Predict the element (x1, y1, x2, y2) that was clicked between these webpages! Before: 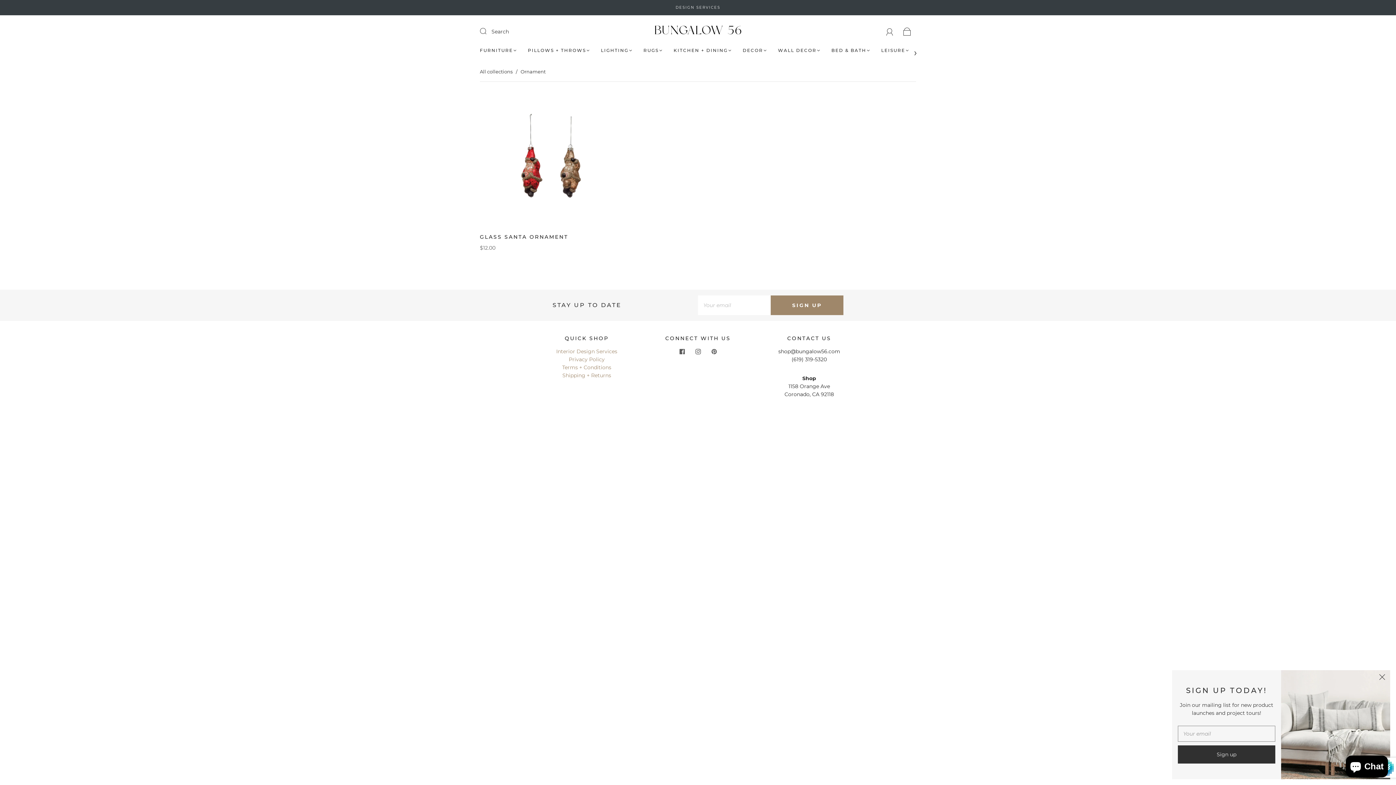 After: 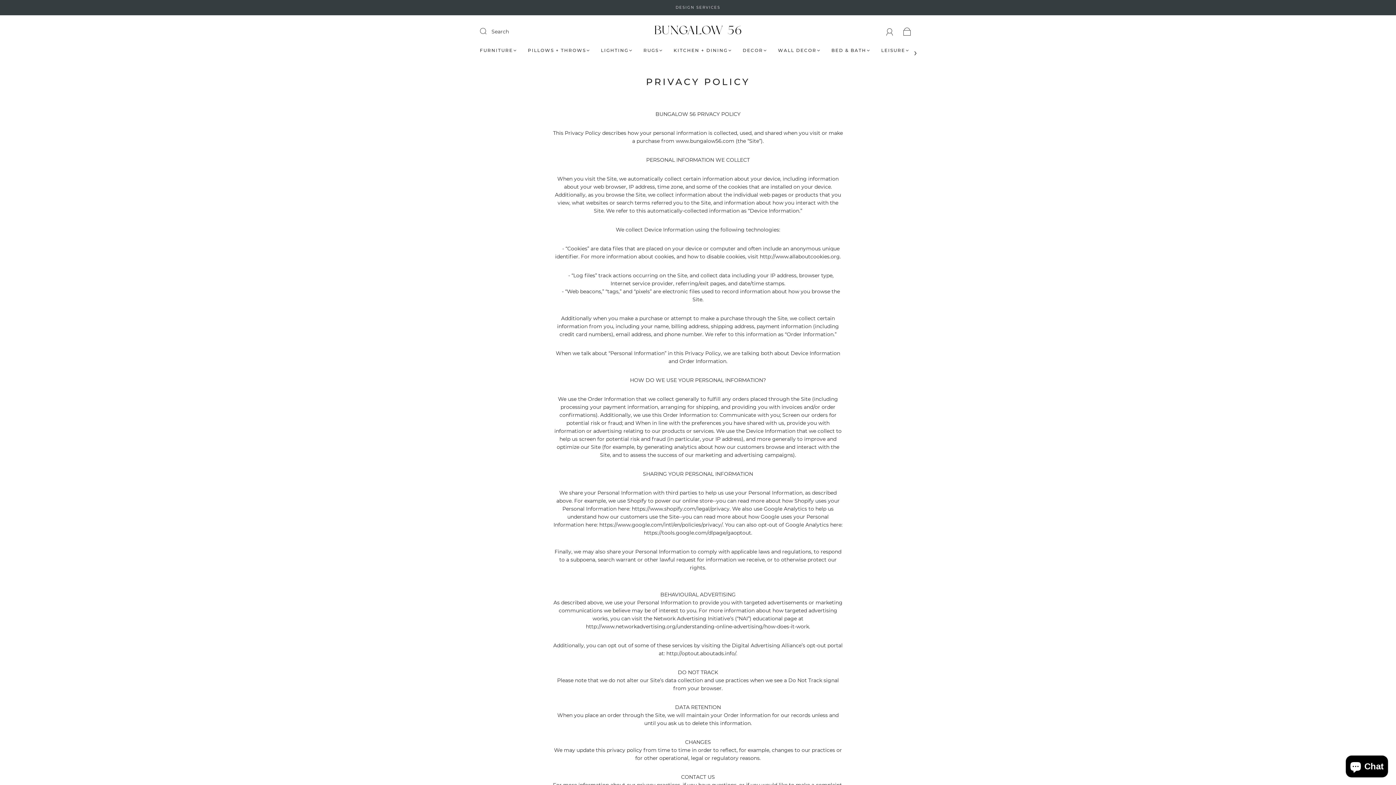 Action: label: Privacy Policy bbox: (568, 356, 604, 362)